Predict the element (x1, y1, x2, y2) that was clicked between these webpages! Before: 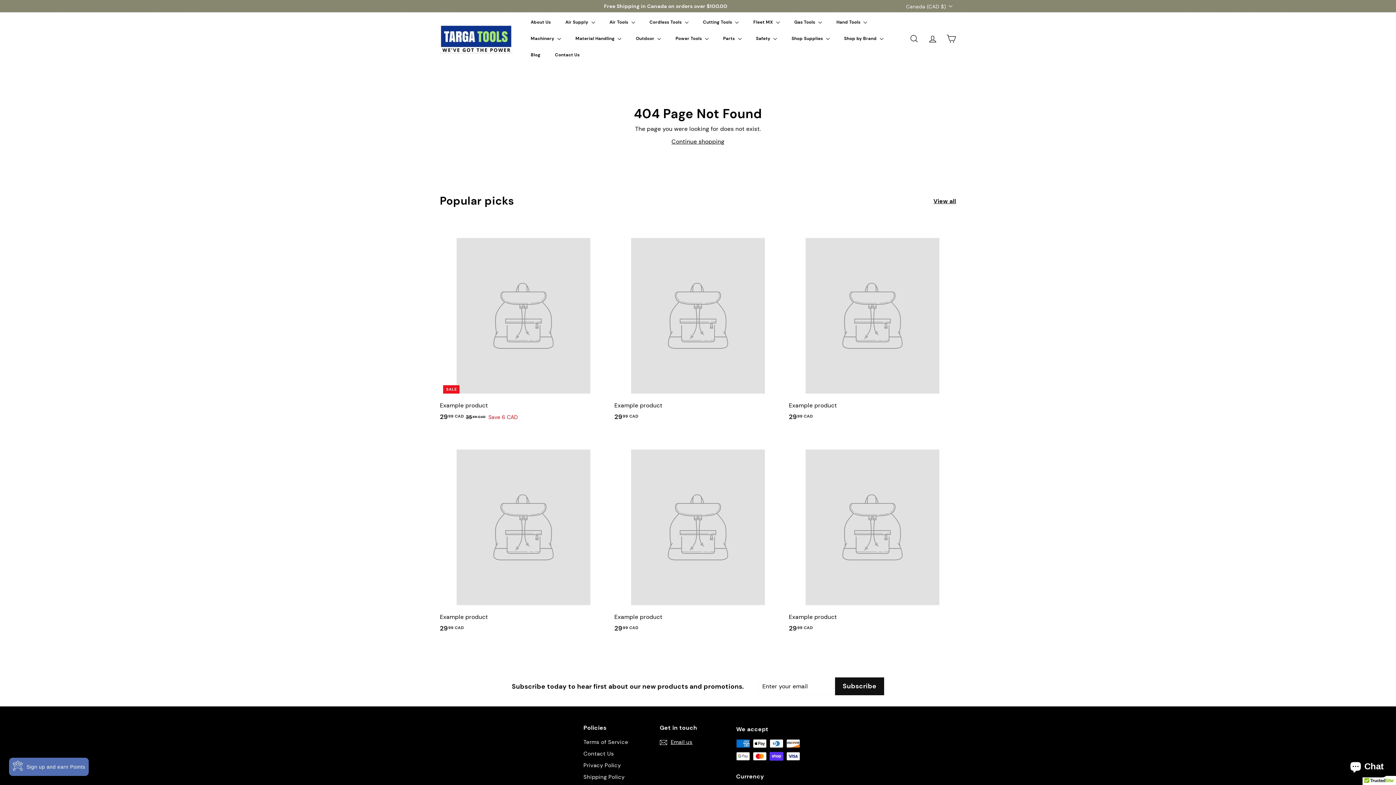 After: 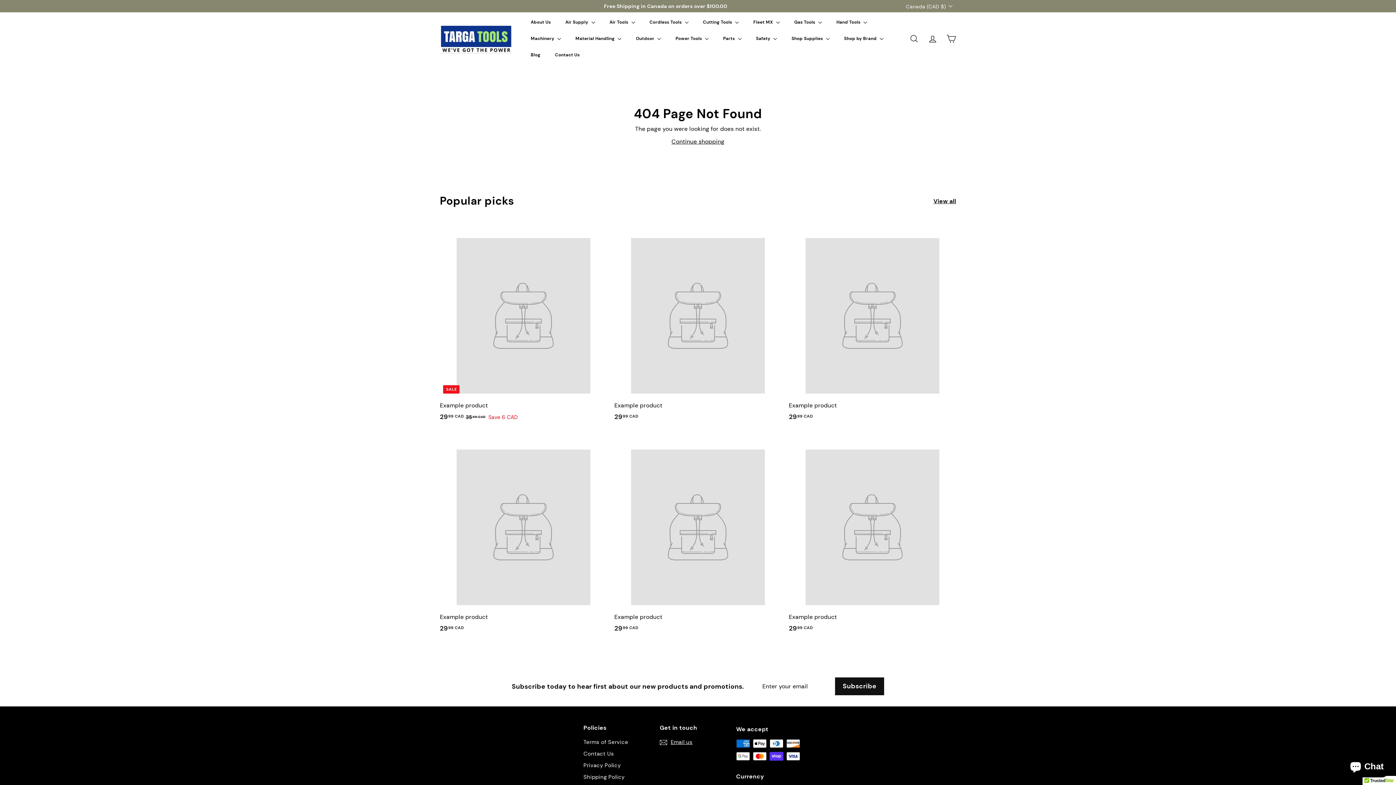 Action: label: View all bbox: (933, 196, 956, 205)